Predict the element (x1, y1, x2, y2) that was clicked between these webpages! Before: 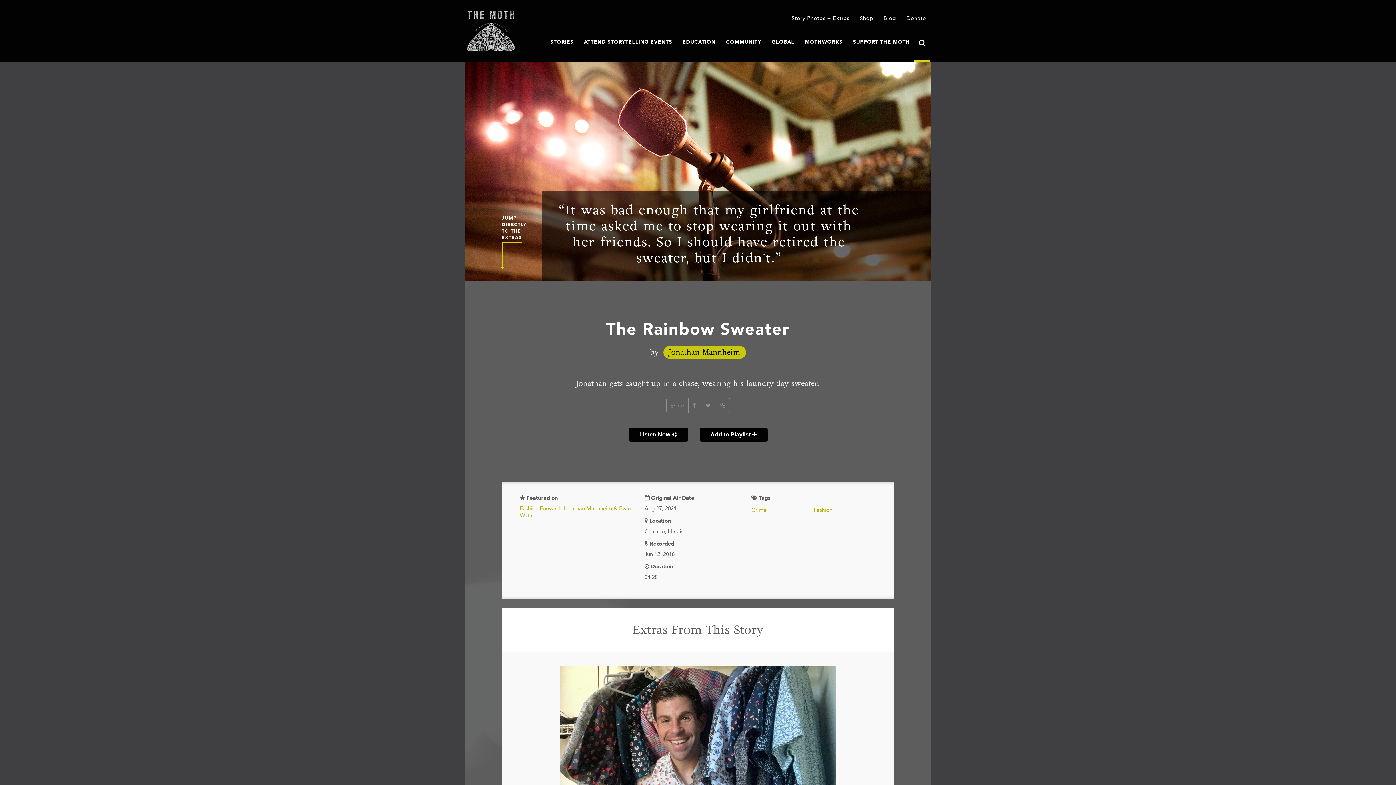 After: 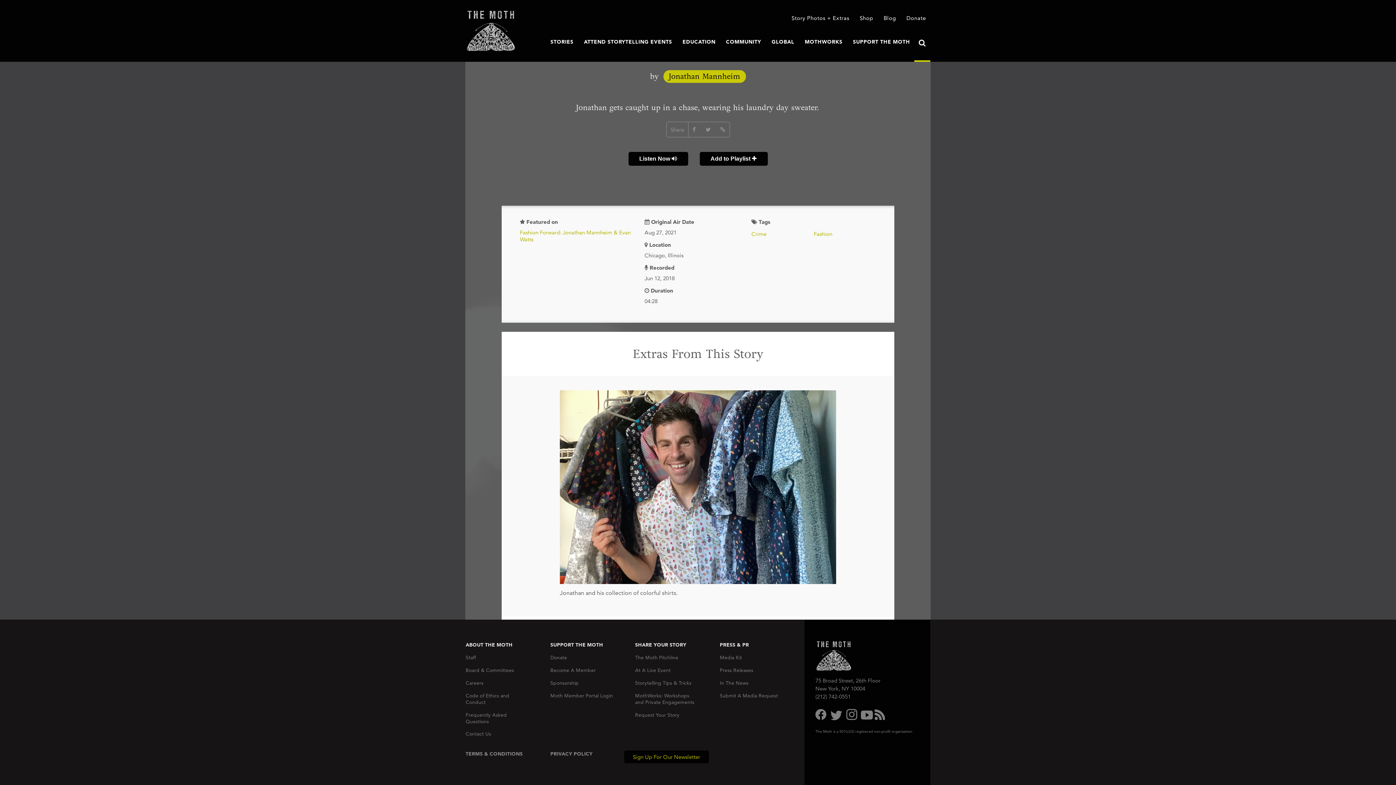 Action: label: JUMP DIRECTLY TO THE EXTRAS bbox: (501, 214, 521, 267)